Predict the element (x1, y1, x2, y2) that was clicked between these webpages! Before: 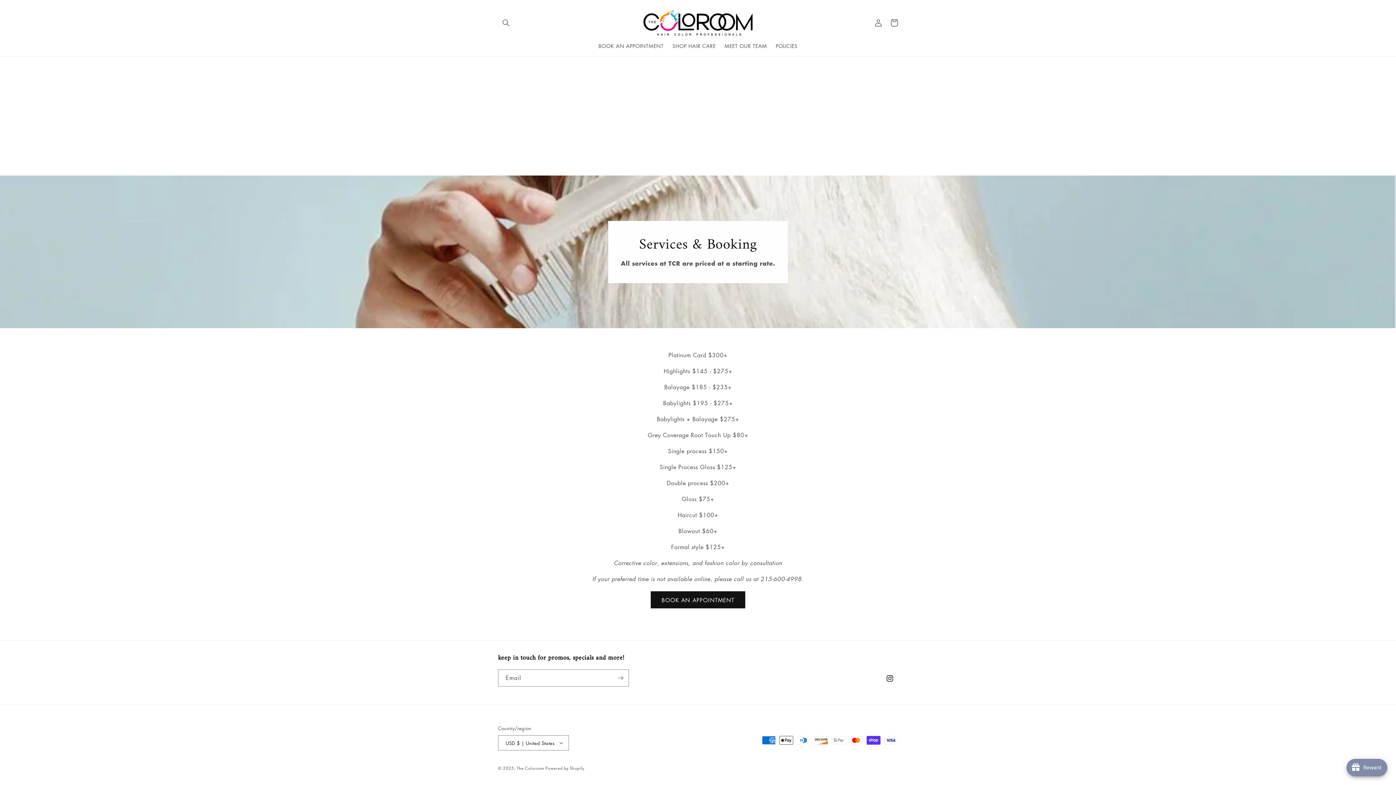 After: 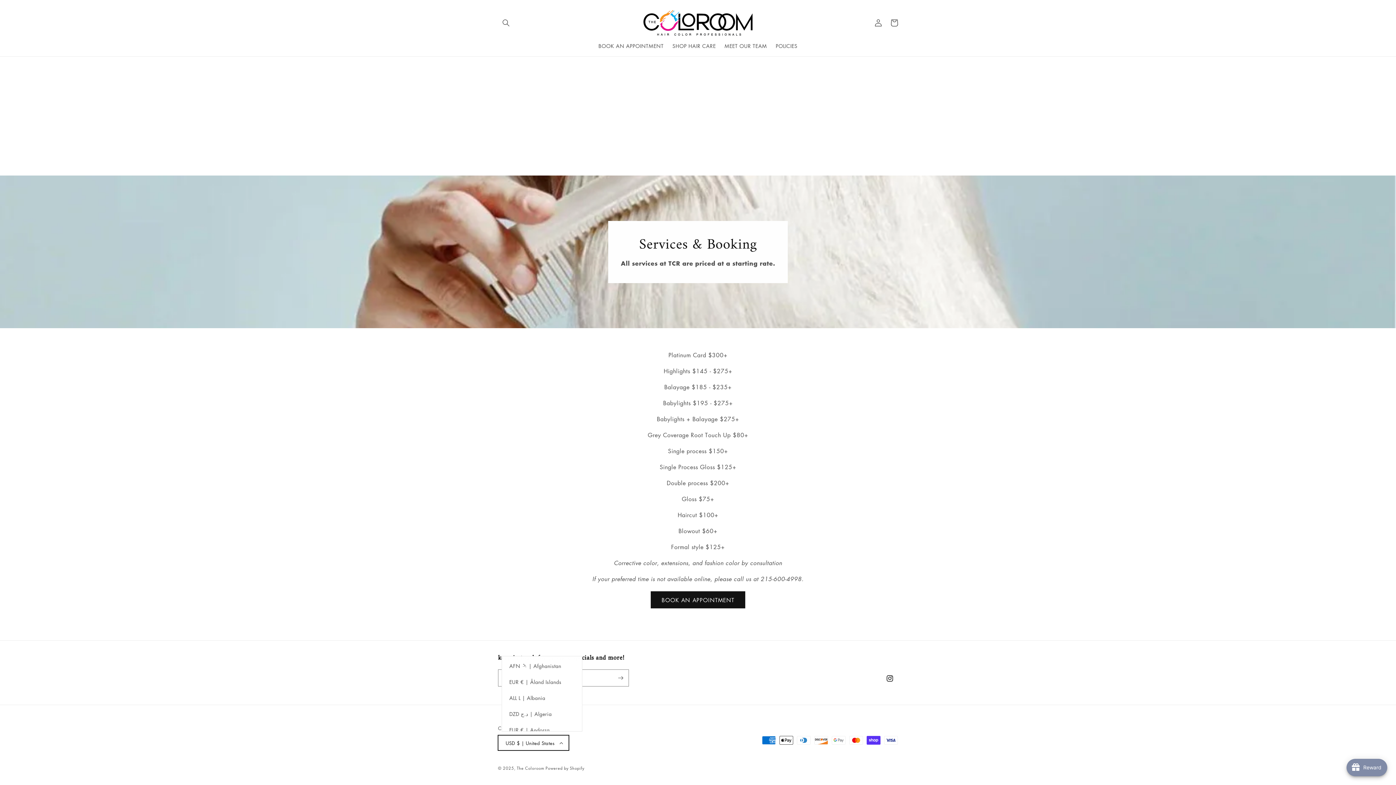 Action: label: USD $ | United States bbox: (498, 735, 569, 750)